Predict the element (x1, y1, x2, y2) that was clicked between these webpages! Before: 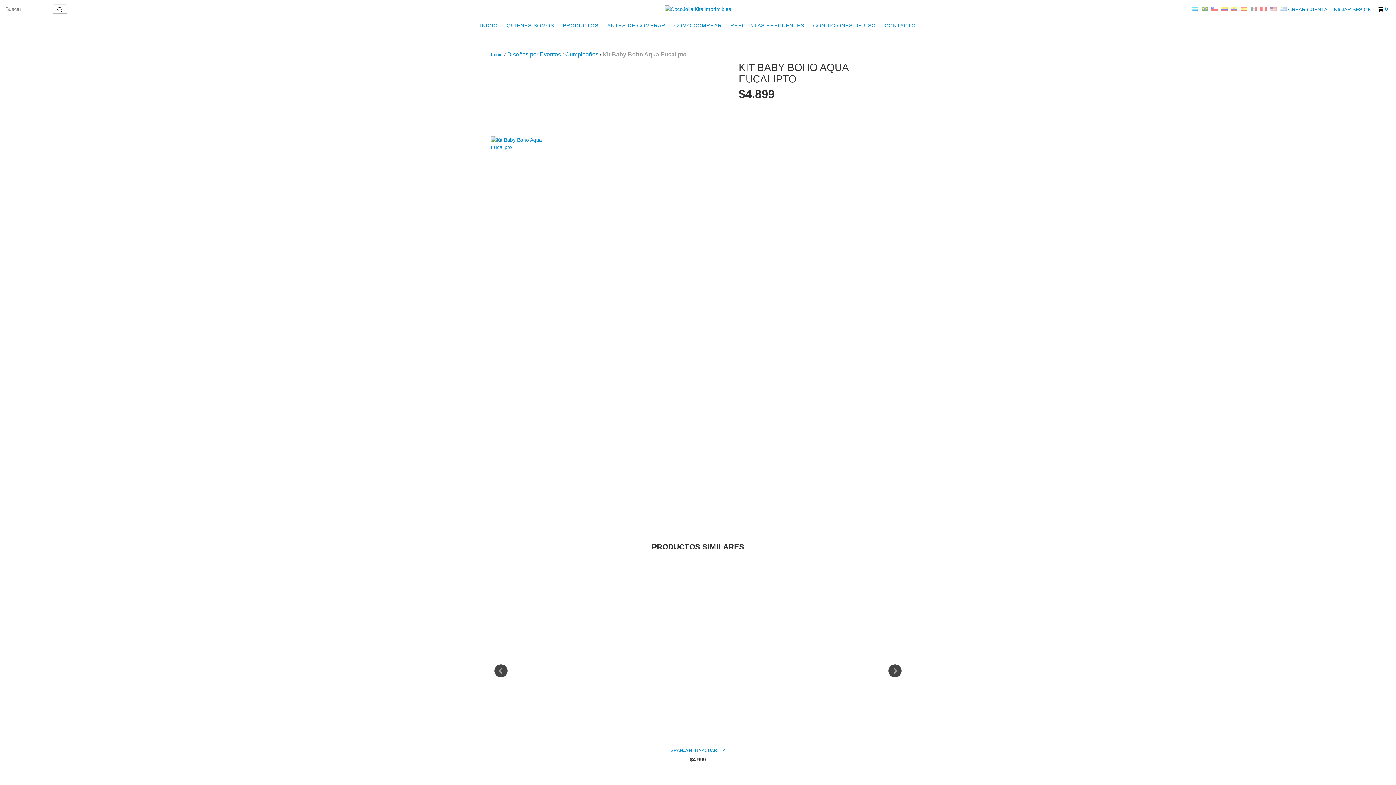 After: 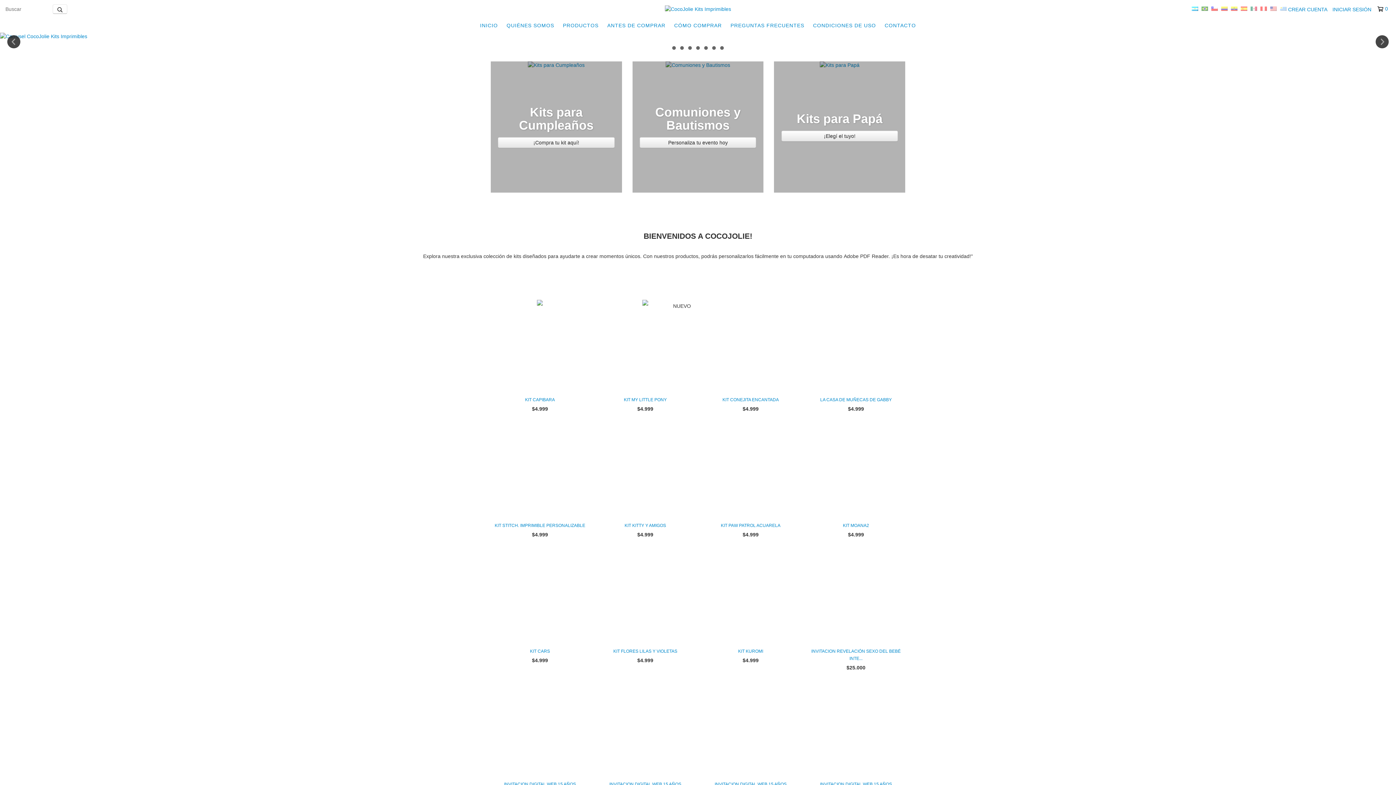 Action: label: INICIO bbox: (476, 18, 501, 32)